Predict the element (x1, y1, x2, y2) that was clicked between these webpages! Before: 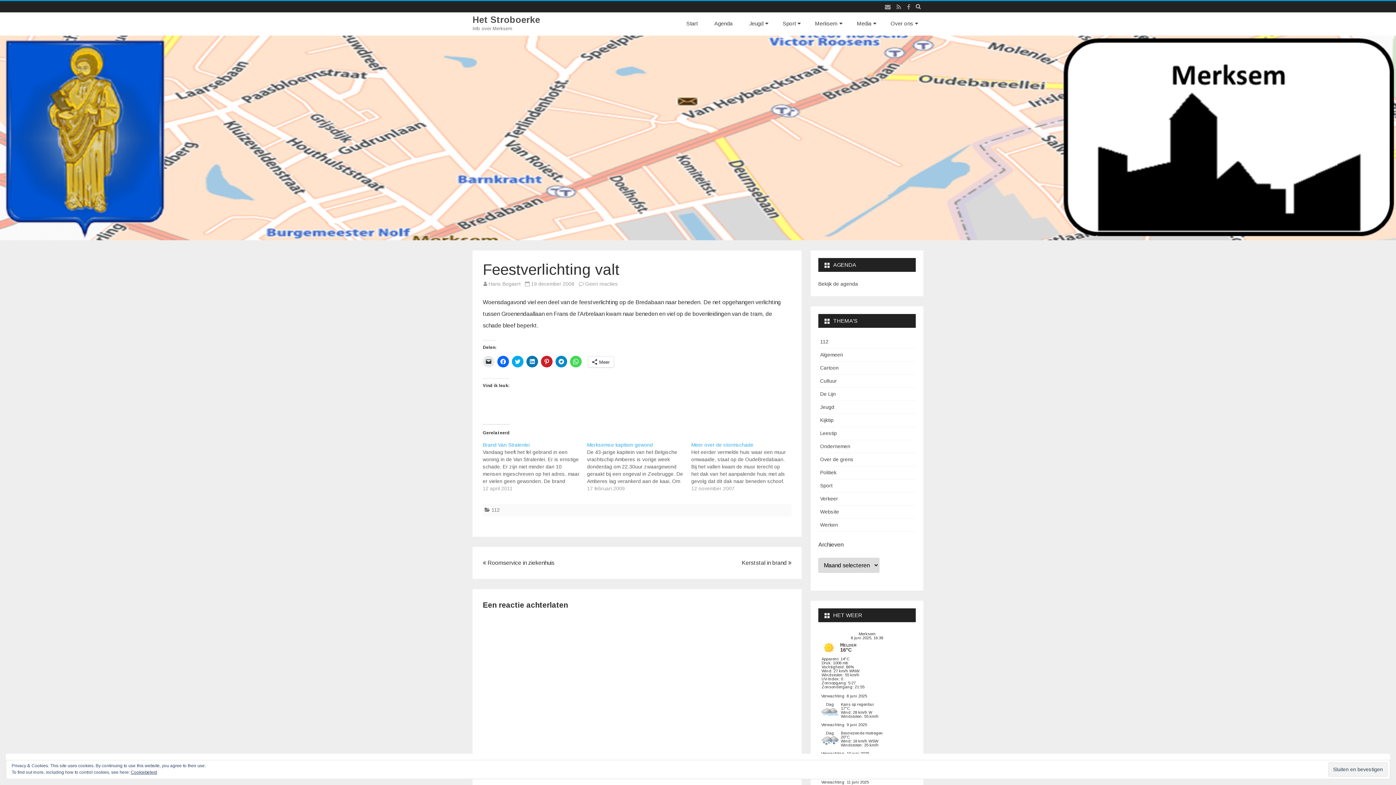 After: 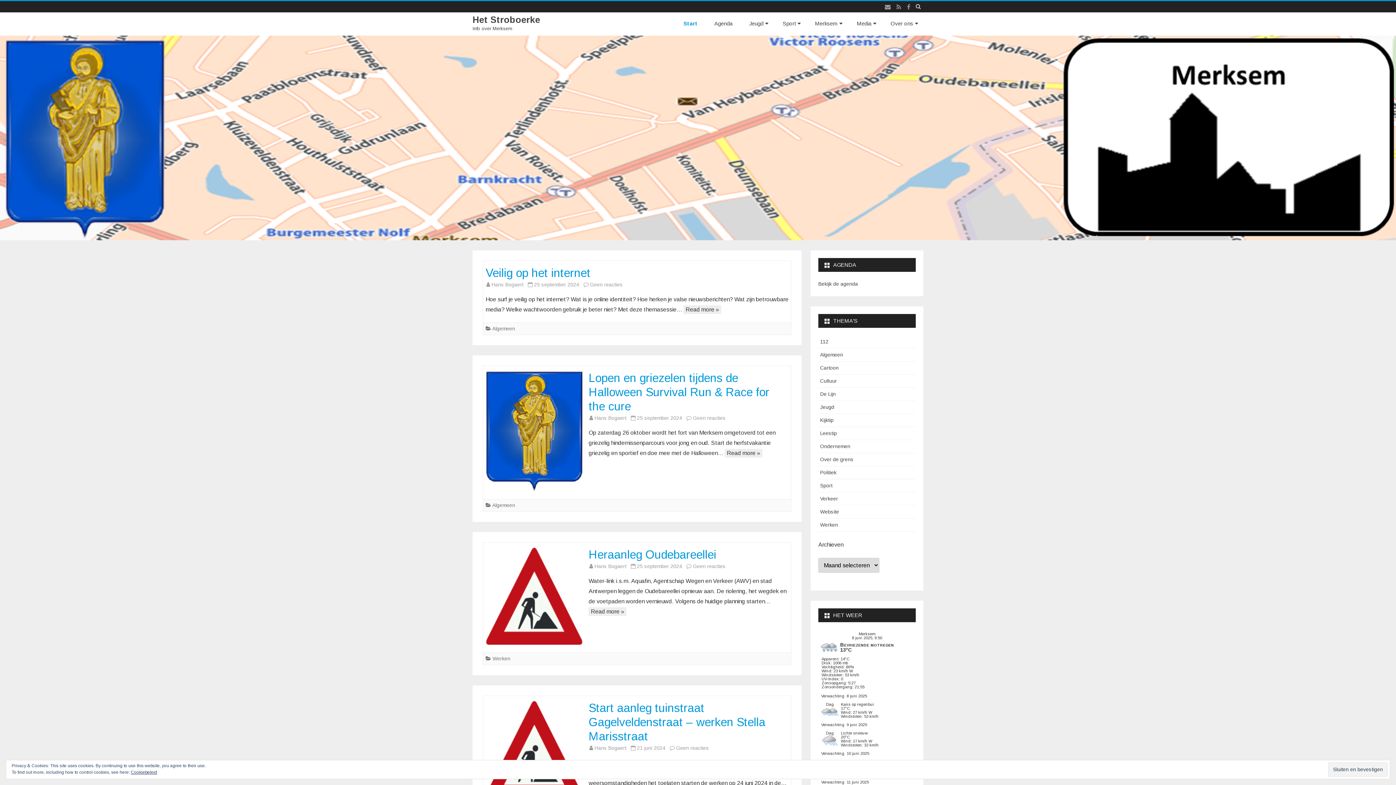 Action: label: Start bbox: (684, 15, 705, 31)